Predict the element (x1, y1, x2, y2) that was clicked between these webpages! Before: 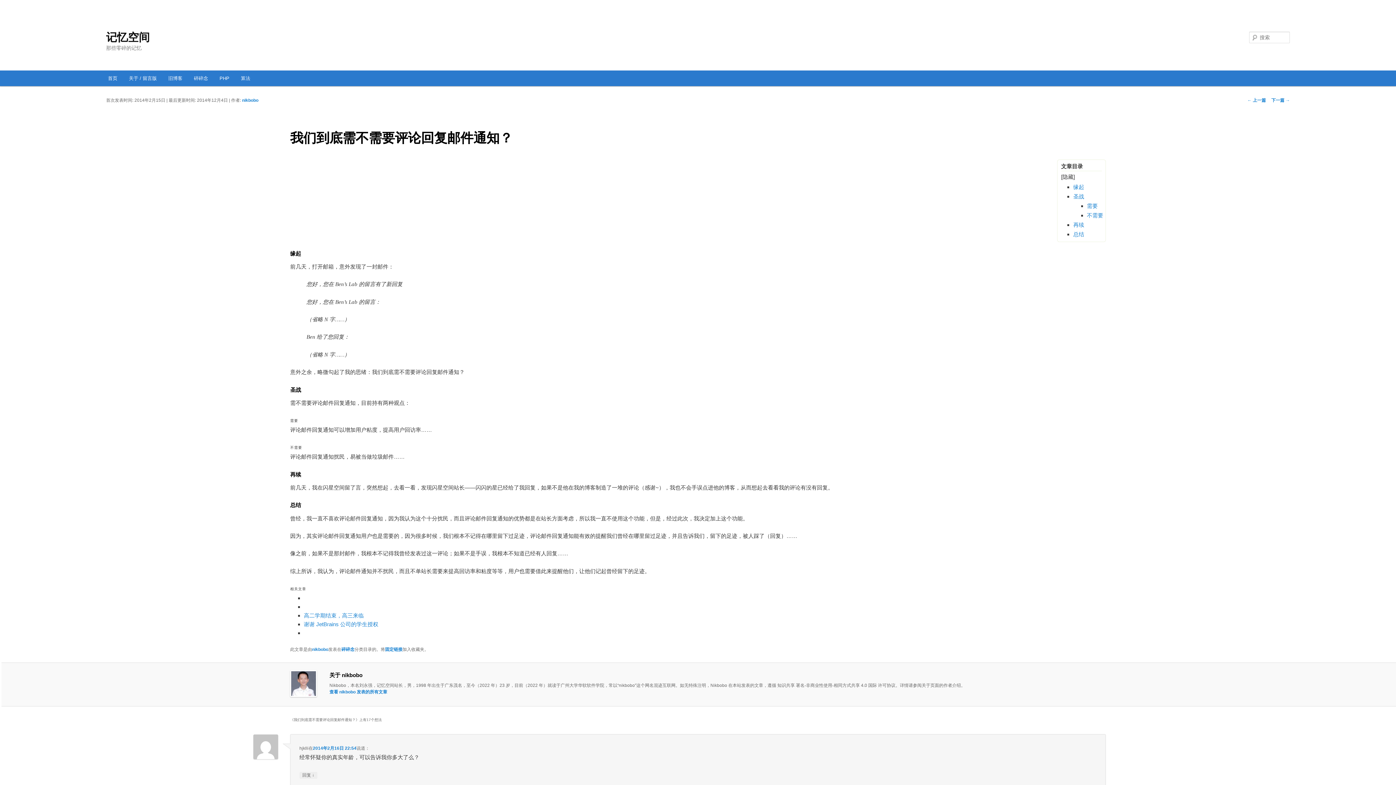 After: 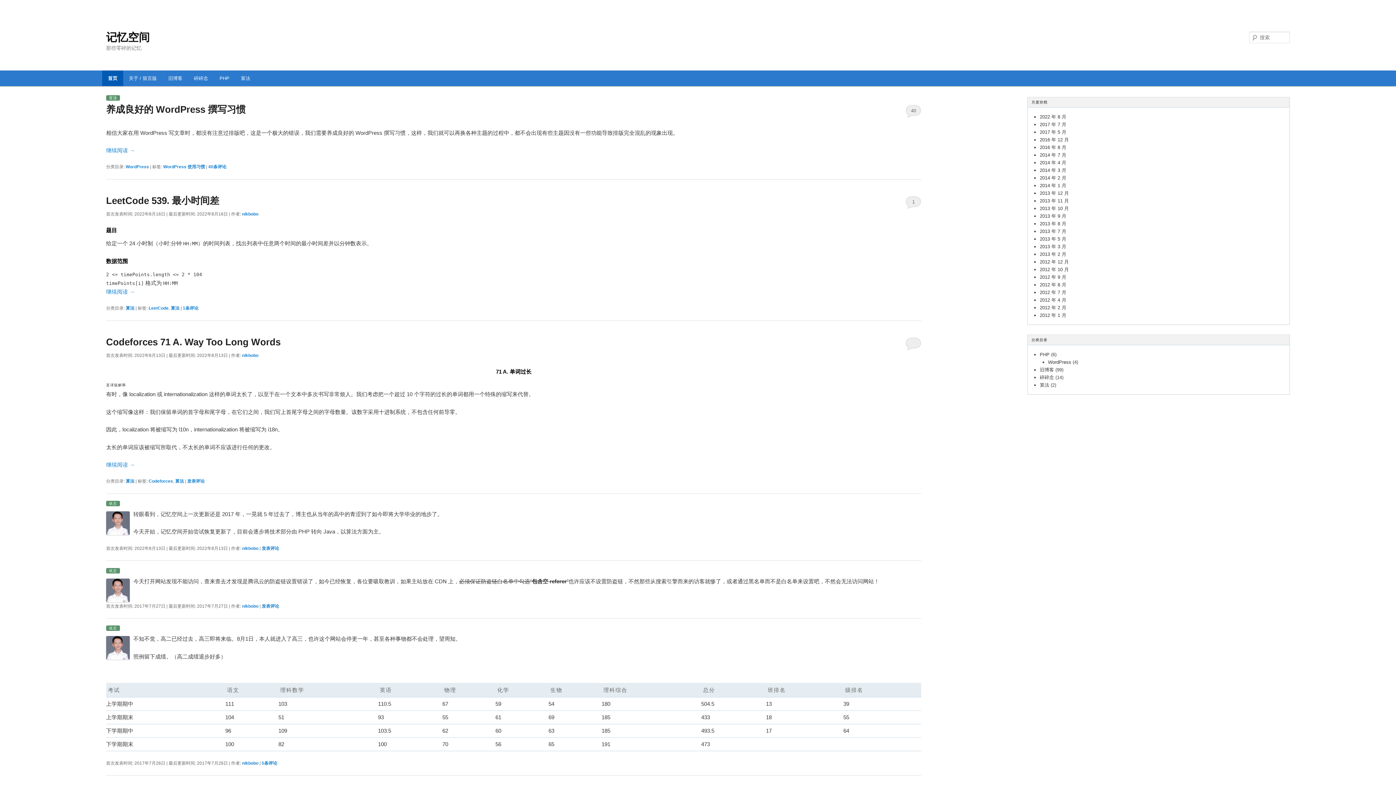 Action: label: 首页 bbox: (102, 70, 123, 86)